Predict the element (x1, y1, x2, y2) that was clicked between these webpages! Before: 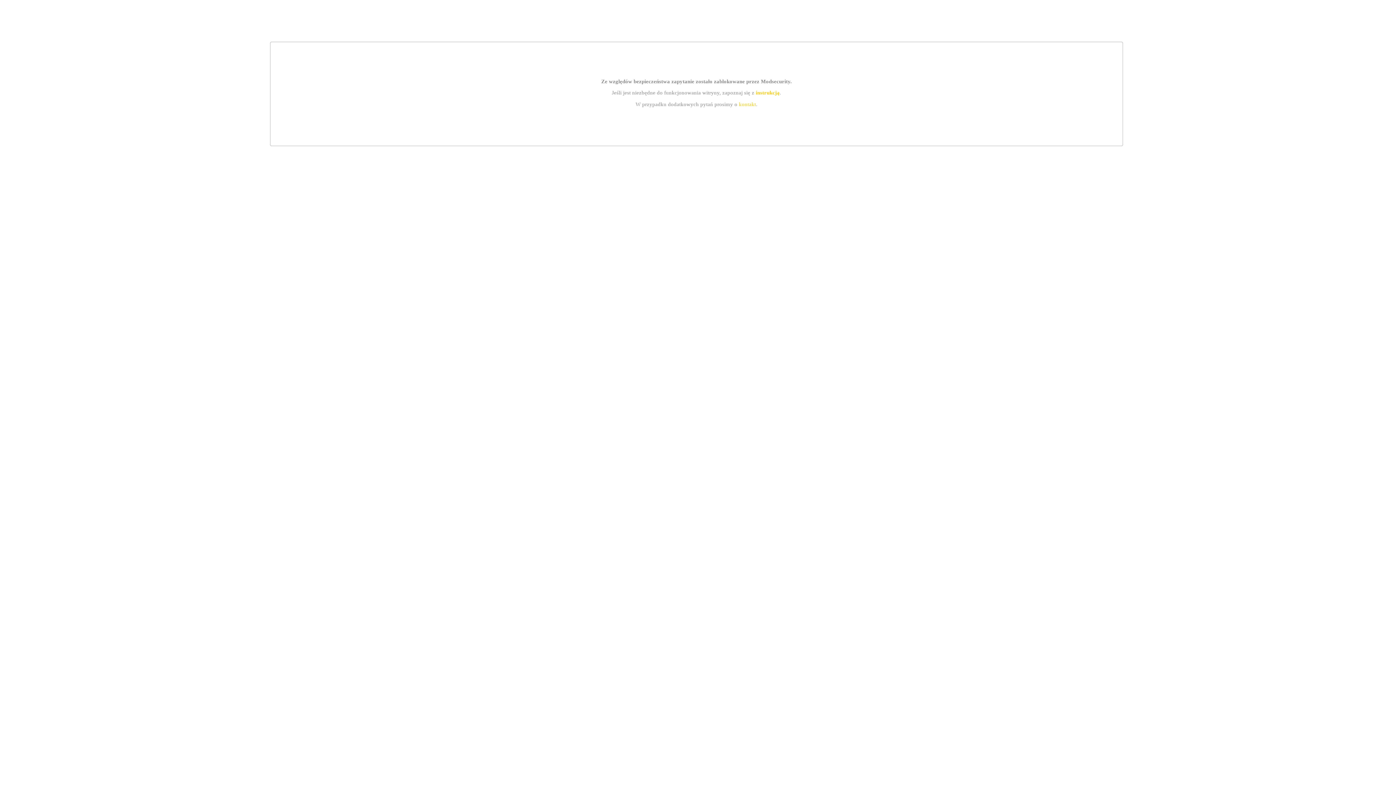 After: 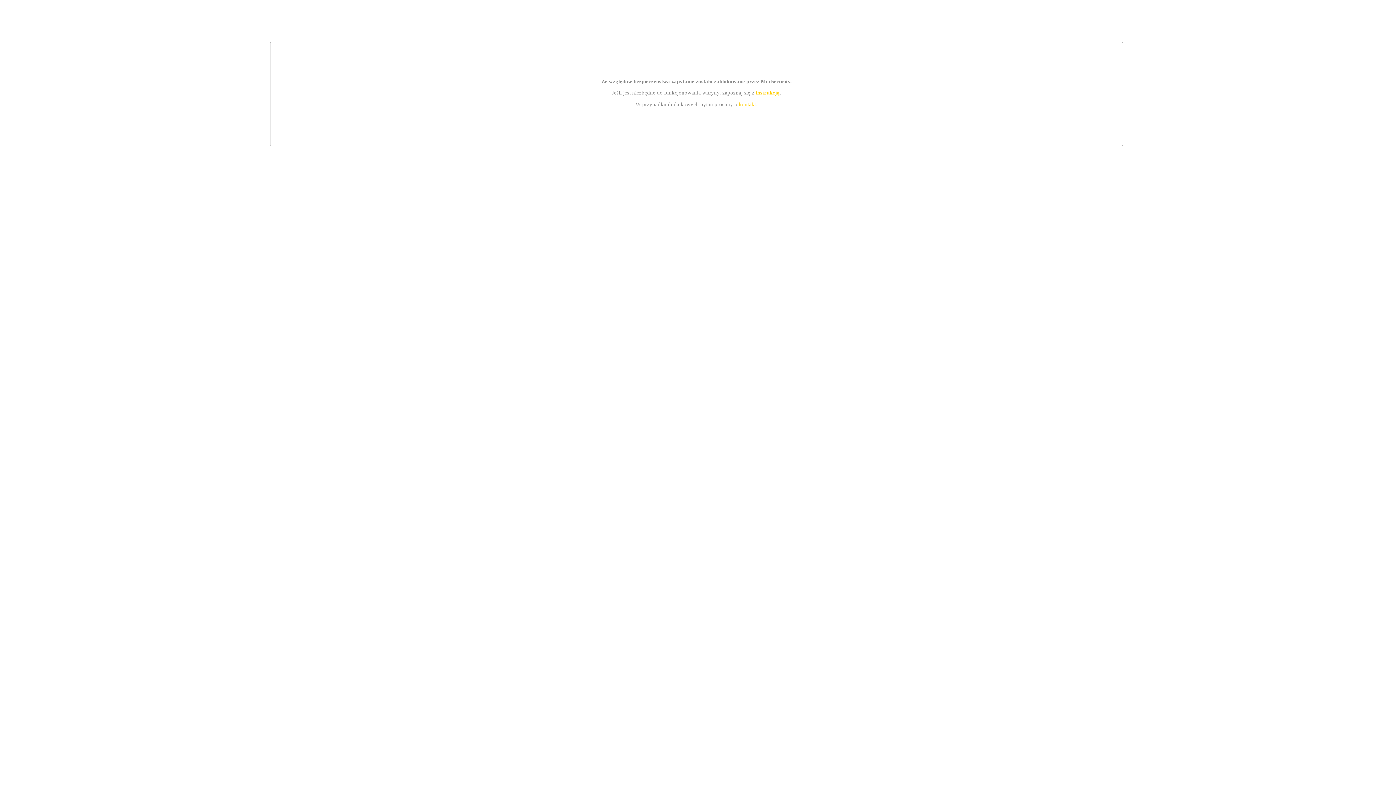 Action: label: instrukcją bbox: (755, 89, 779, 95)